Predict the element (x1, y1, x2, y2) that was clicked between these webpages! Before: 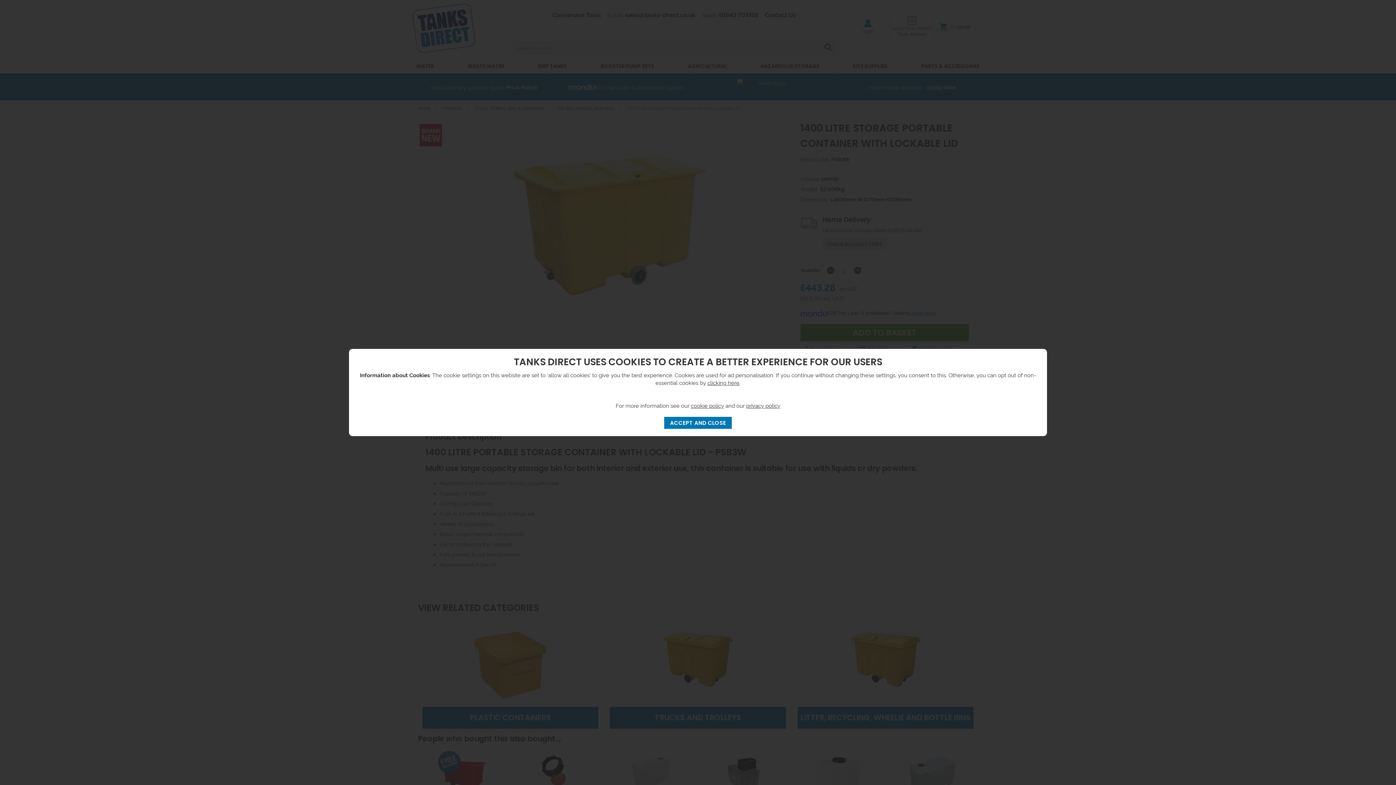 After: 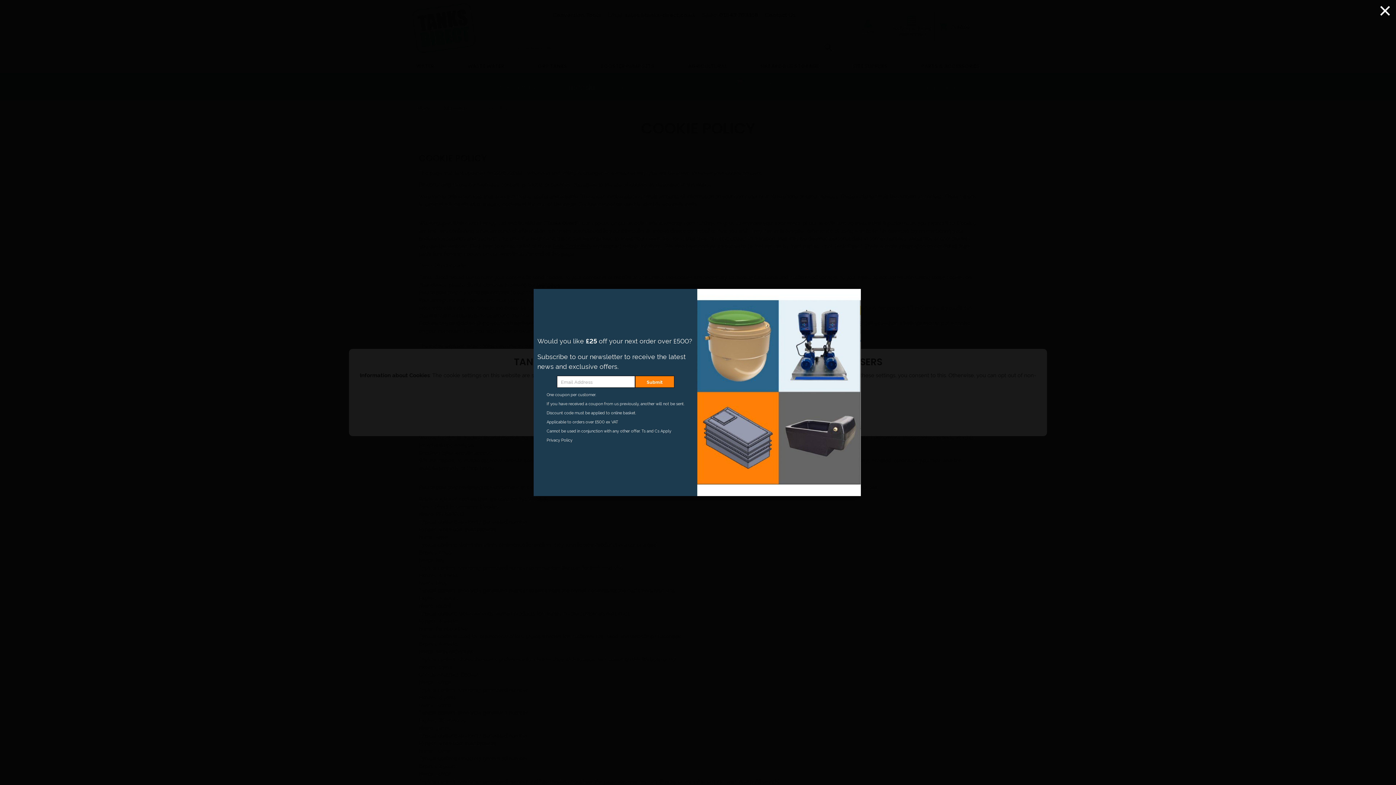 Action: label: cookie policy bbox: (691, 401, 724, 409)